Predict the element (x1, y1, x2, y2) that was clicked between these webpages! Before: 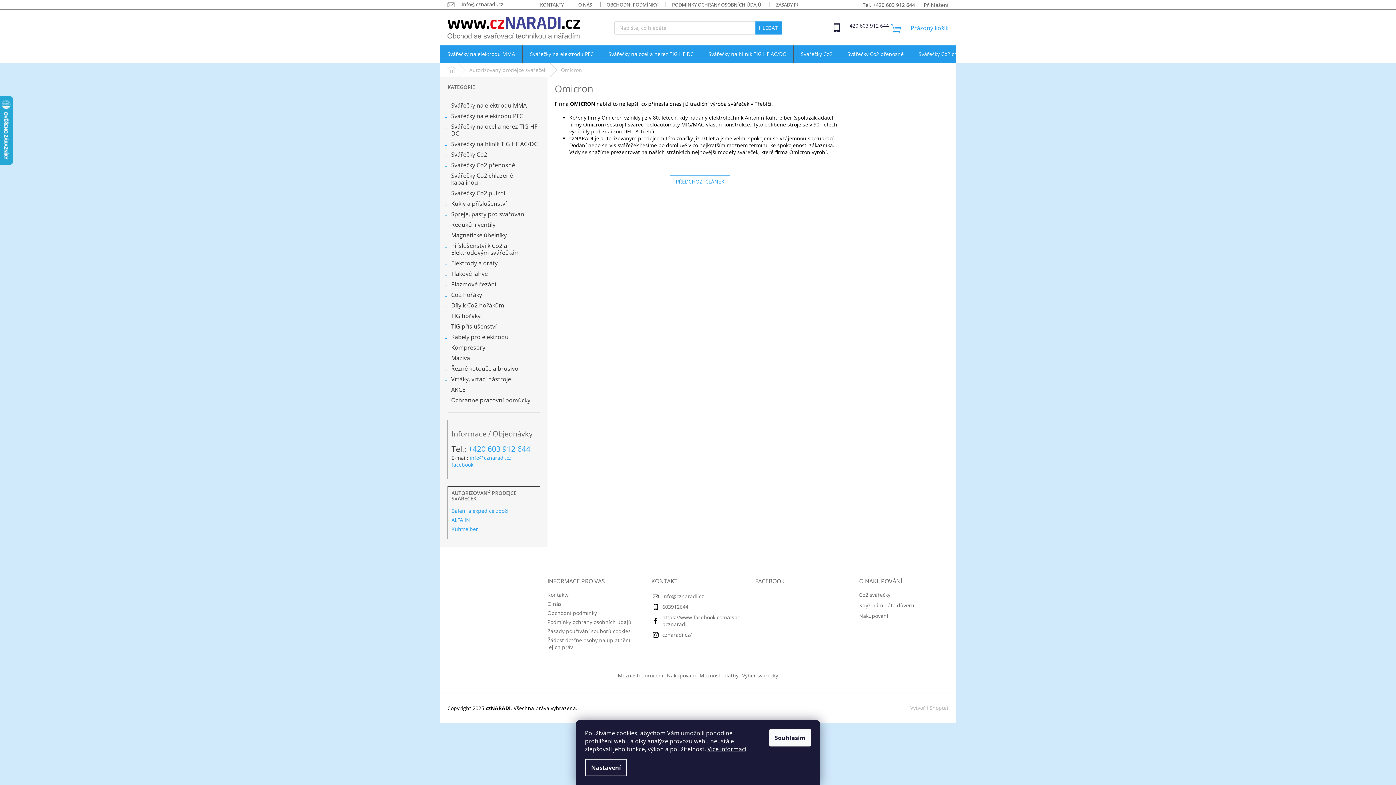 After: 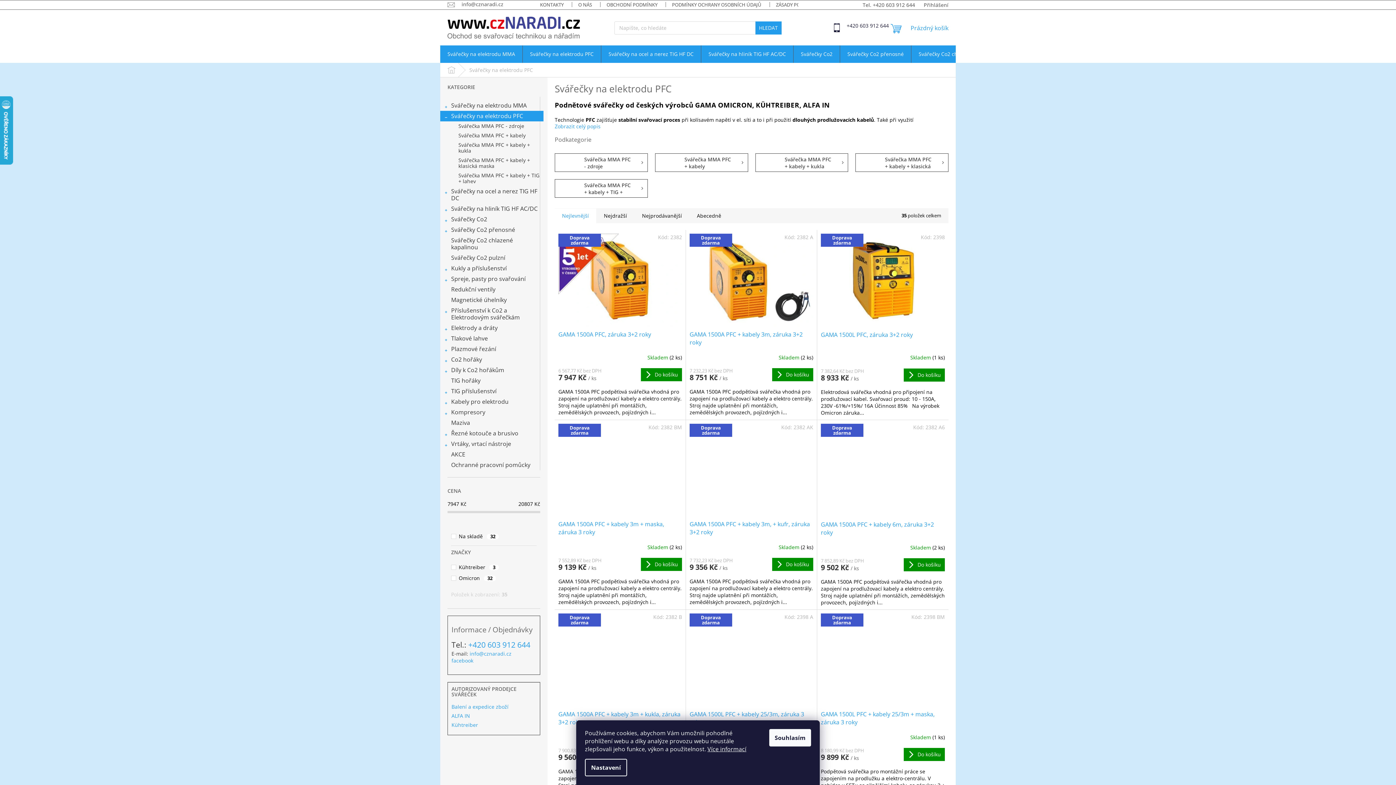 Action: label: Svářečky na elektrodu PFC bbox: (522, 48, 601, 60)